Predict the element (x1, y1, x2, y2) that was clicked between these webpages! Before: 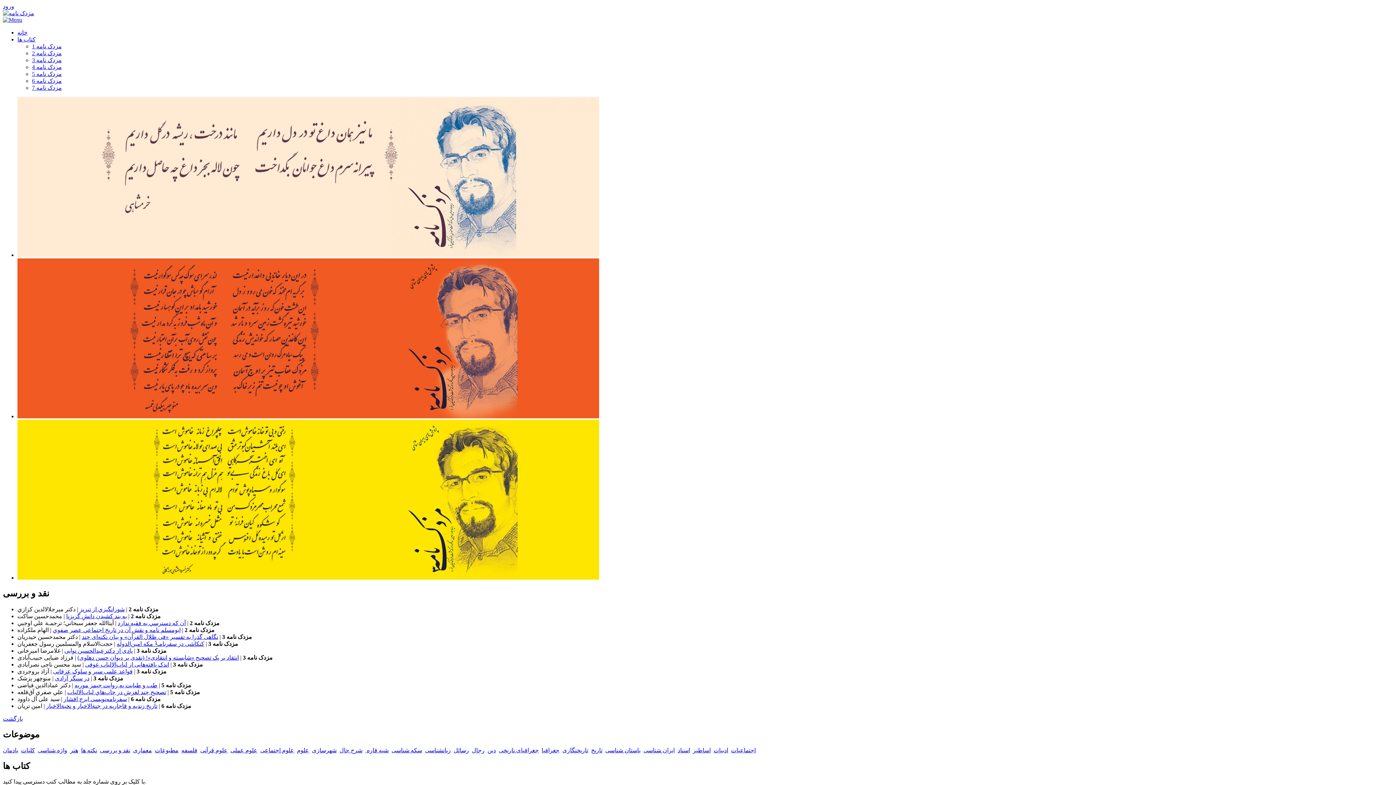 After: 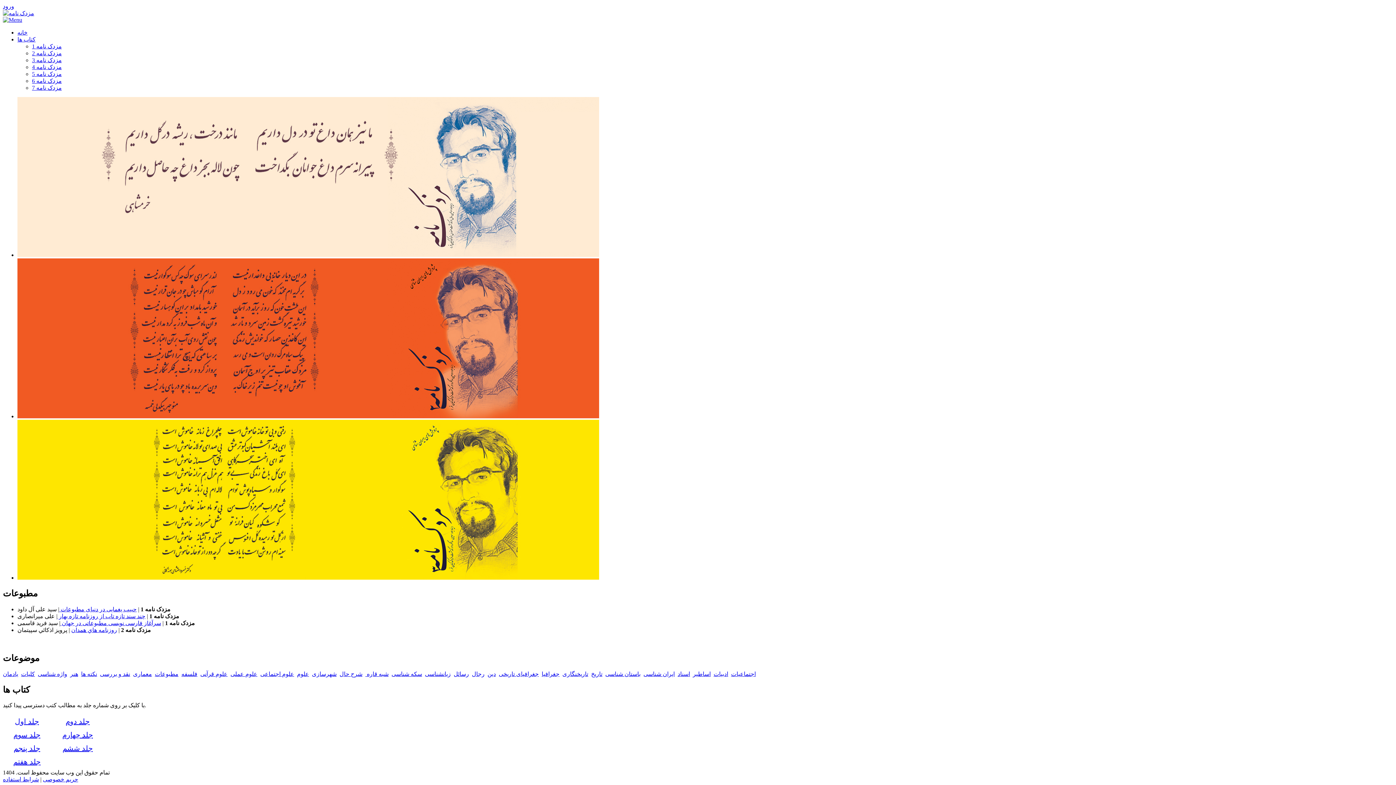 Action: bbox: (154, 747, 178, 753) label: مطبوعات